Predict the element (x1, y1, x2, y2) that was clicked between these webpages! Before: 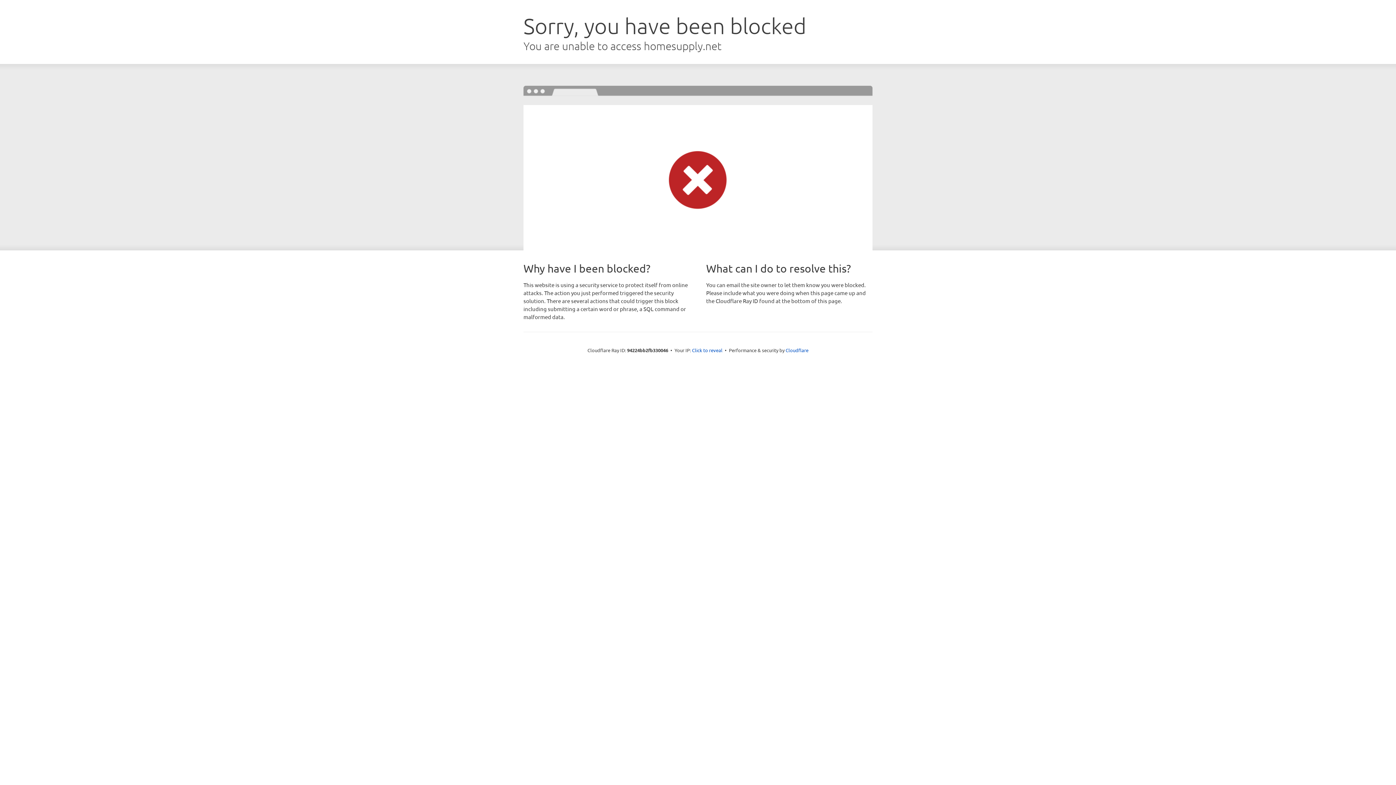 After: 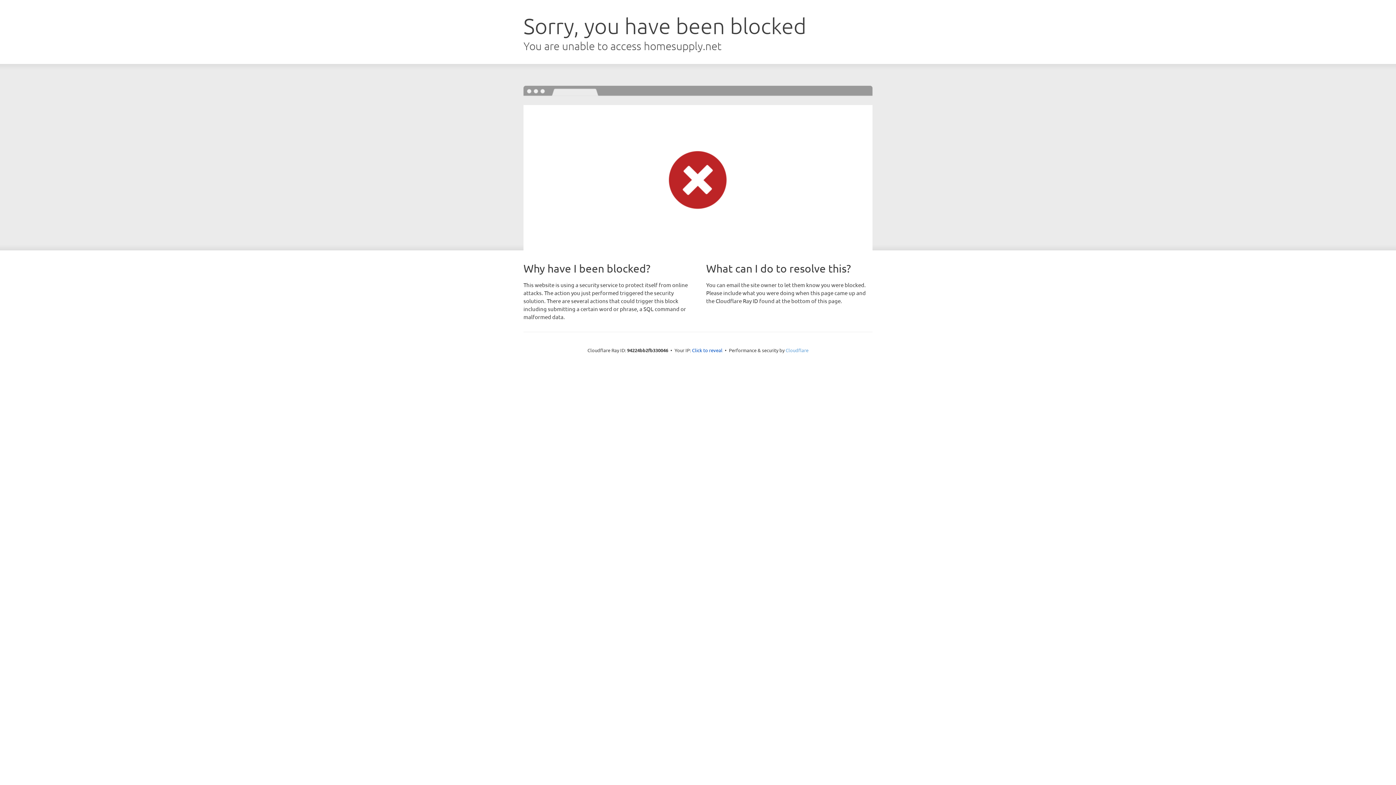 Action: label: Cloudflare bbox: (785, 347, 808, 353)